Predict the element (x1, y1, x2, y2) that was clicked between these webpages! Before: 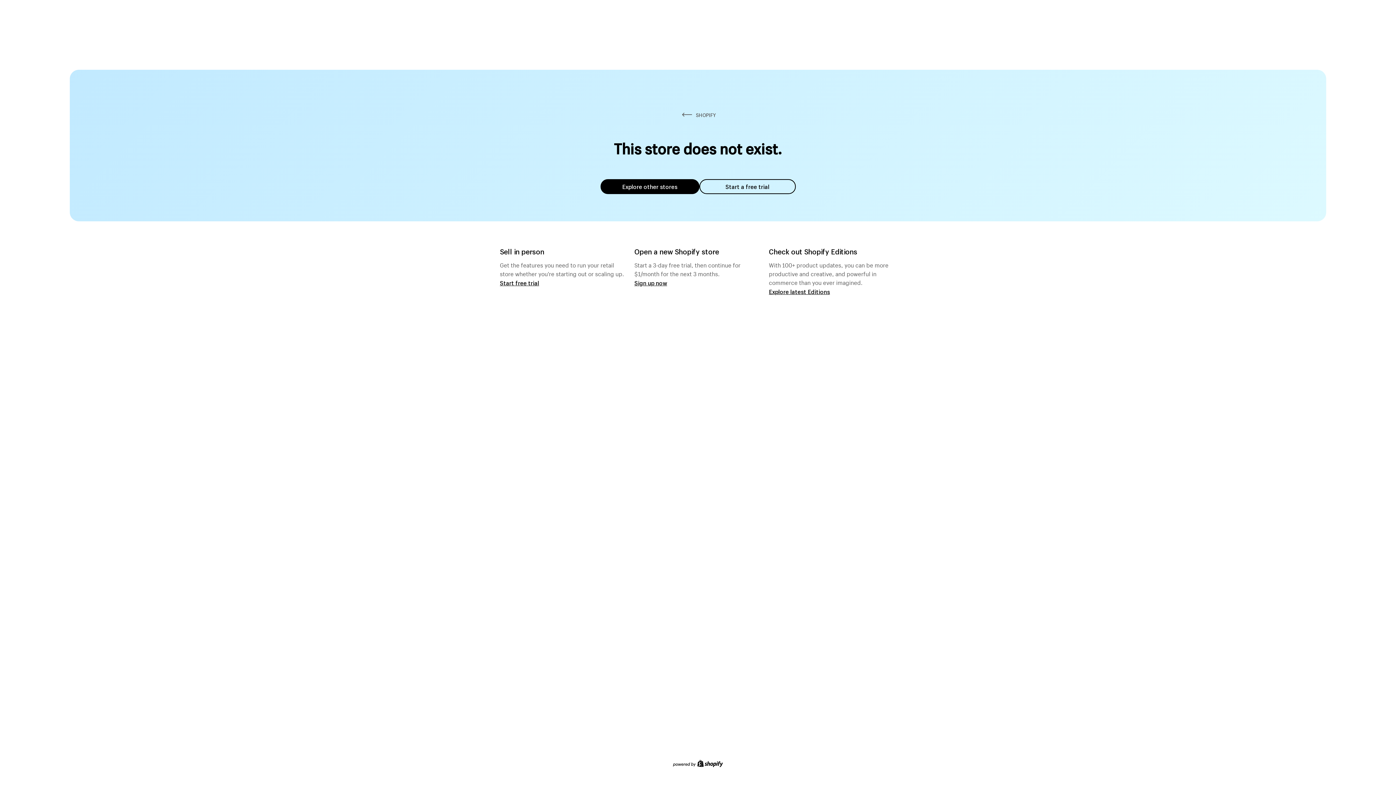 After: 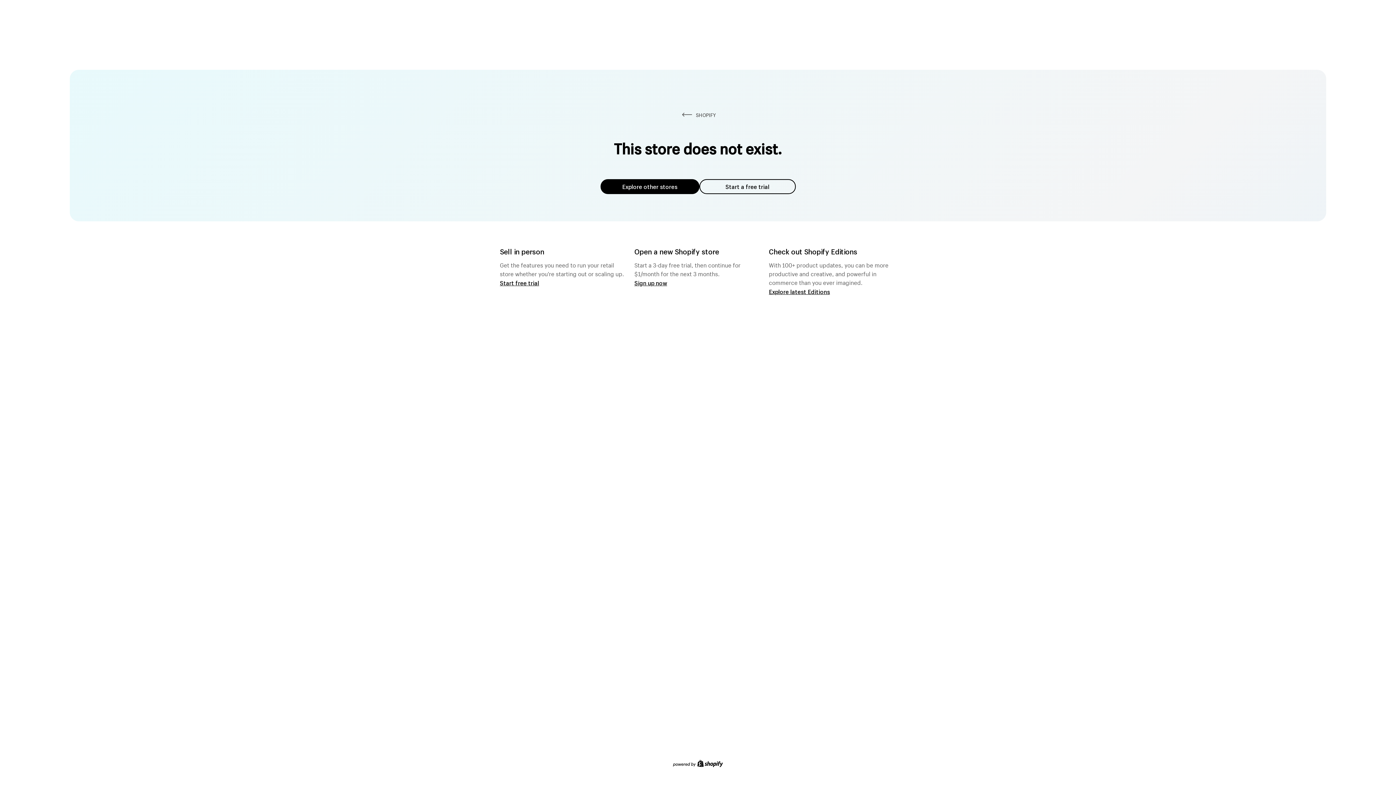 Action: bbox: (600, 179, 699, 194) label: Explore other stores